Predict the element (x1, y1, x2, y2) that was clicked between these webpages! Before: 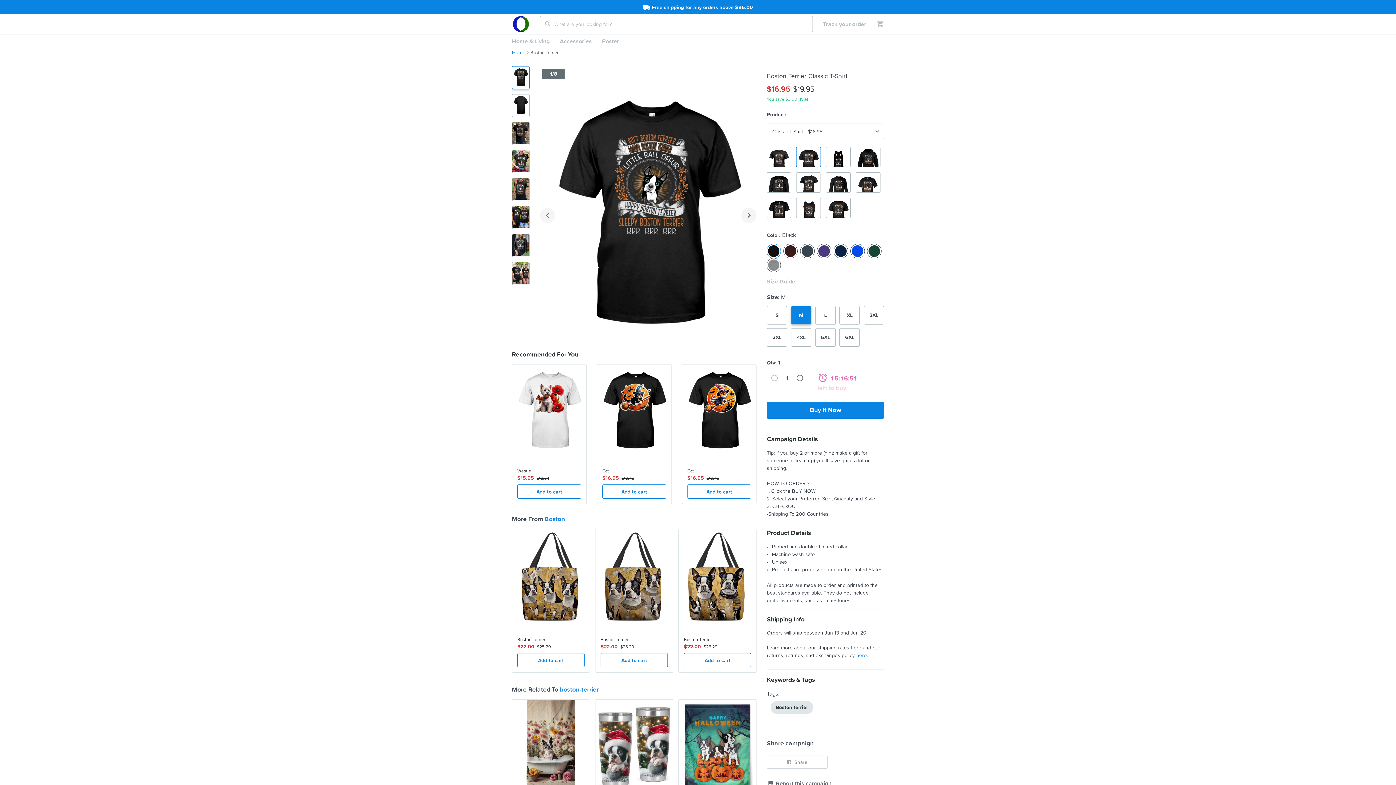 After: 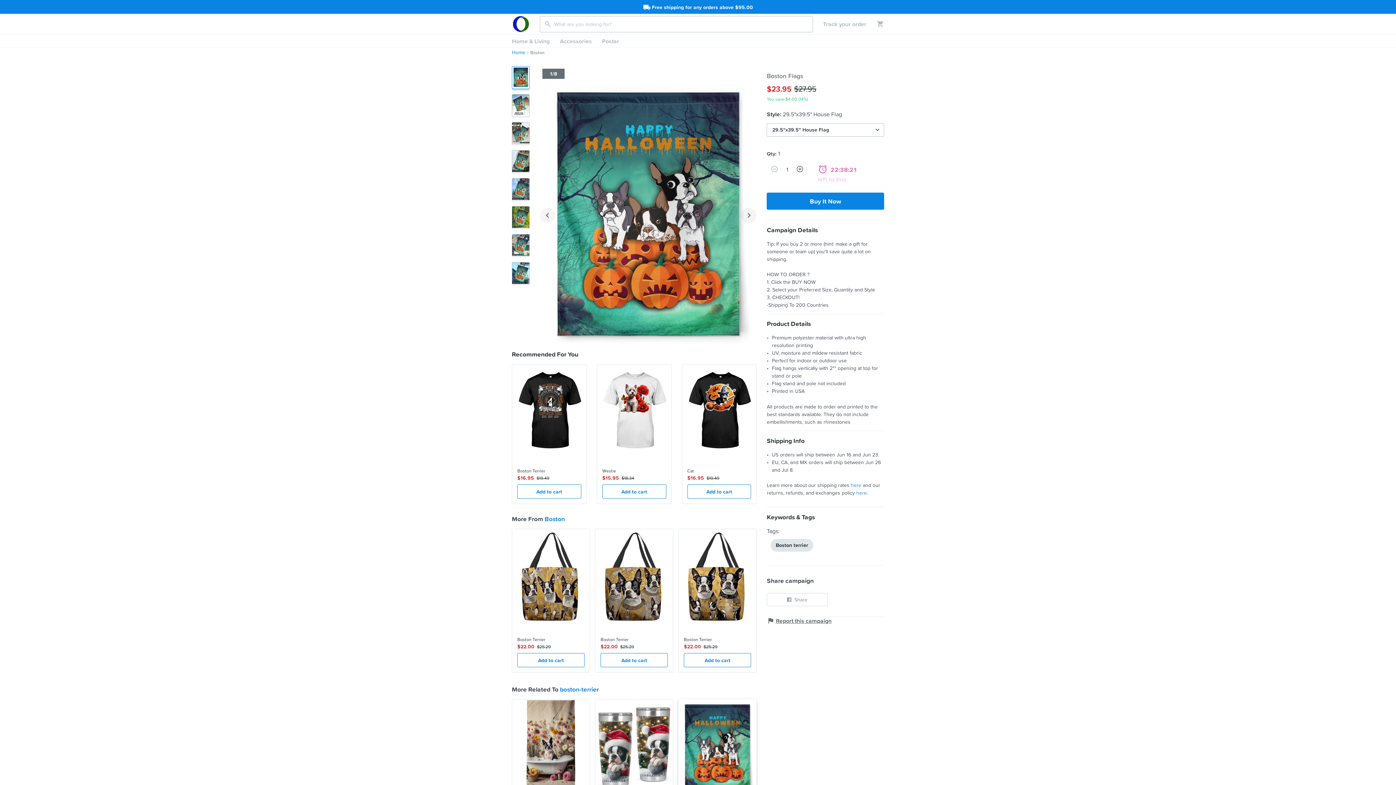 Action: bbox: (678, 699, 756, 843) label:  
Boston
$23.95
$27.53
Add to cart